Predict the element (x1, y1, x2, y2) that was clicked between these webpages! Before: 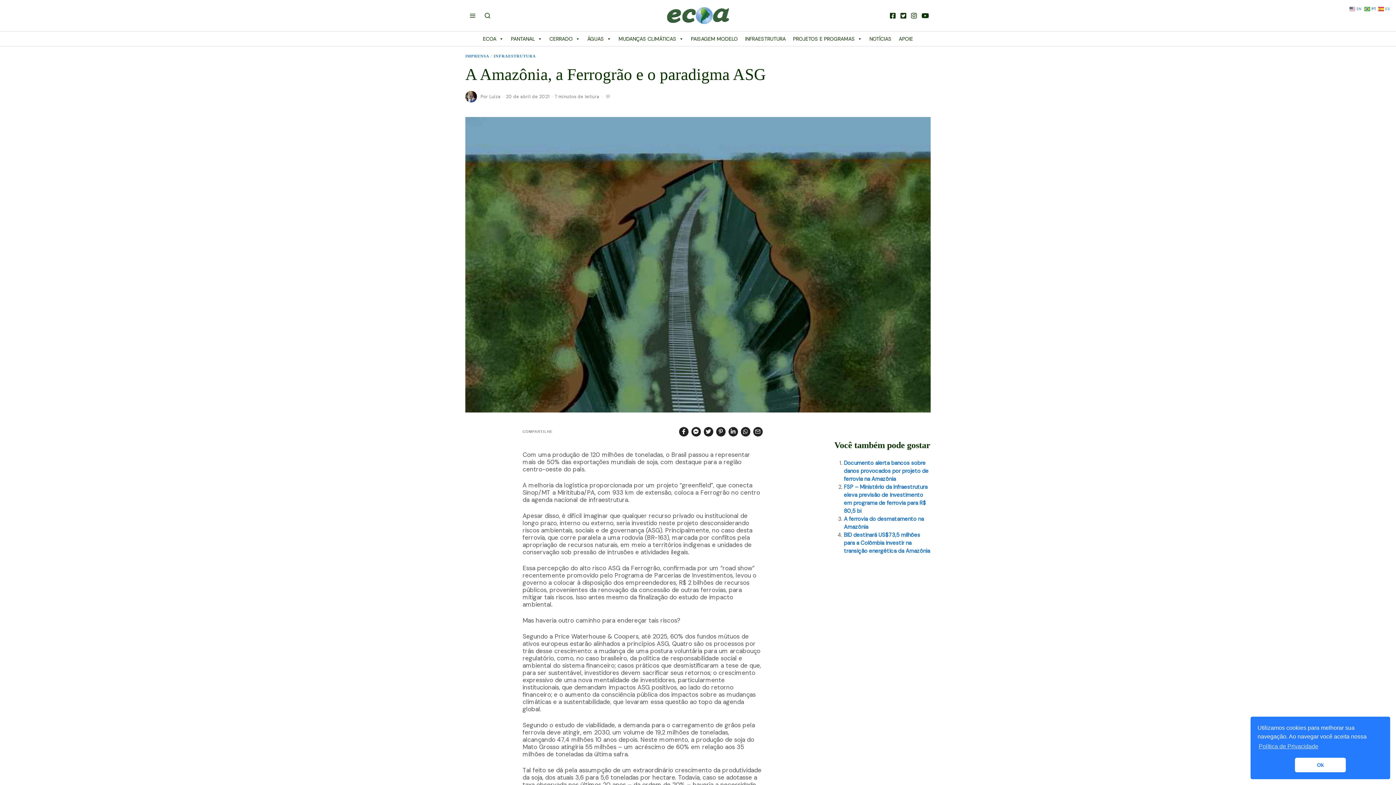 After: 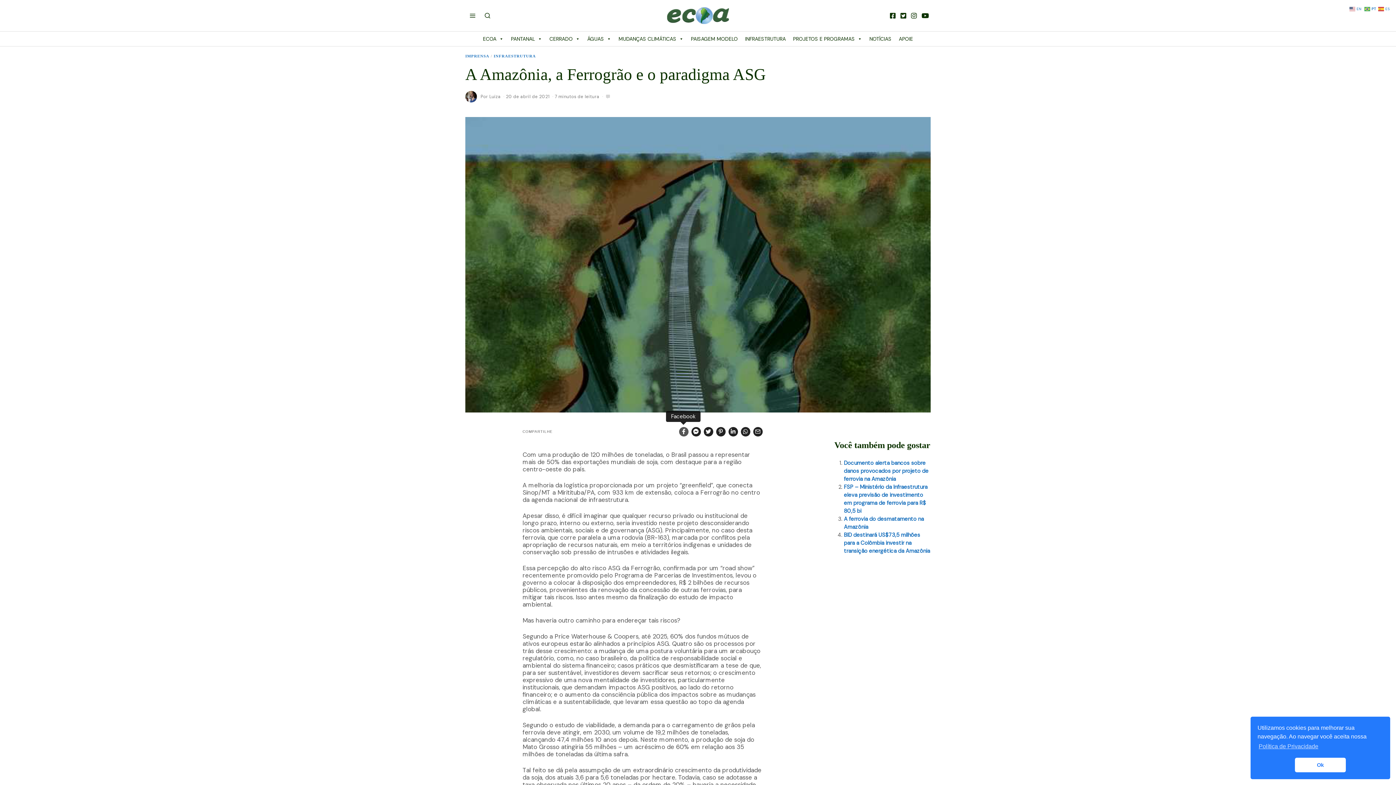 Action: bbox: (679, 427, 688, 436)